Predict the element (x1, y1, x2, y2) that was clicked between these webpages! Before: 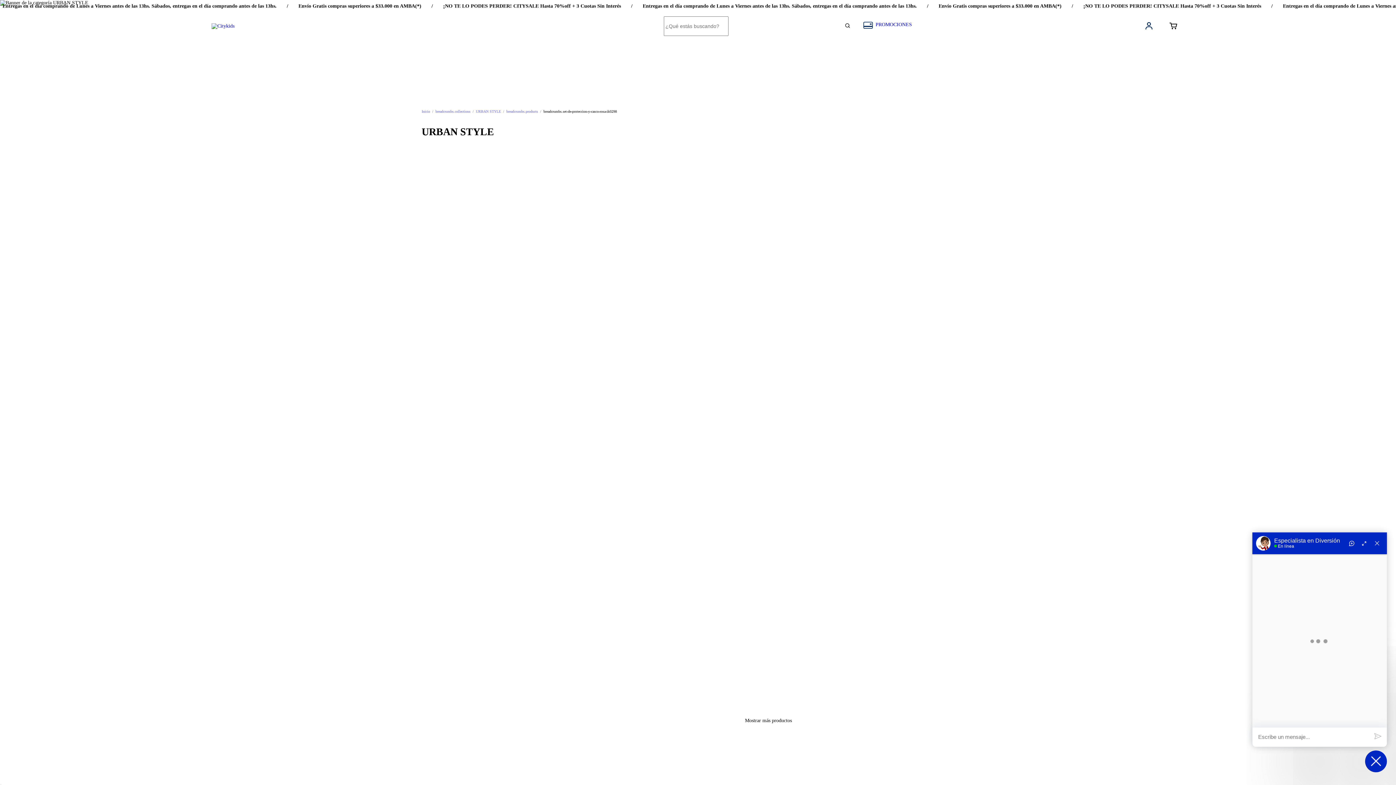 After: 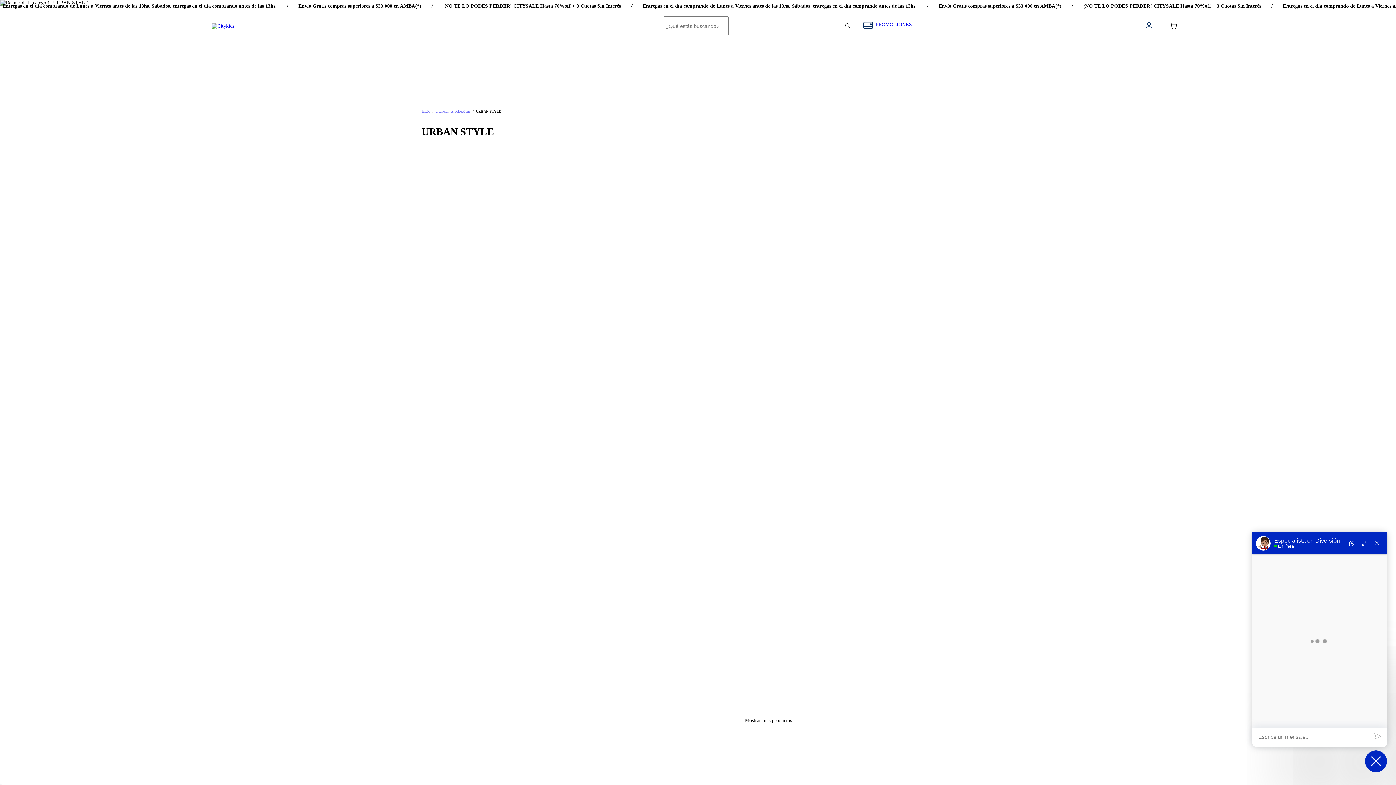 Action: bbox: (476, 109, 501, 113) label: URBAN STYLE